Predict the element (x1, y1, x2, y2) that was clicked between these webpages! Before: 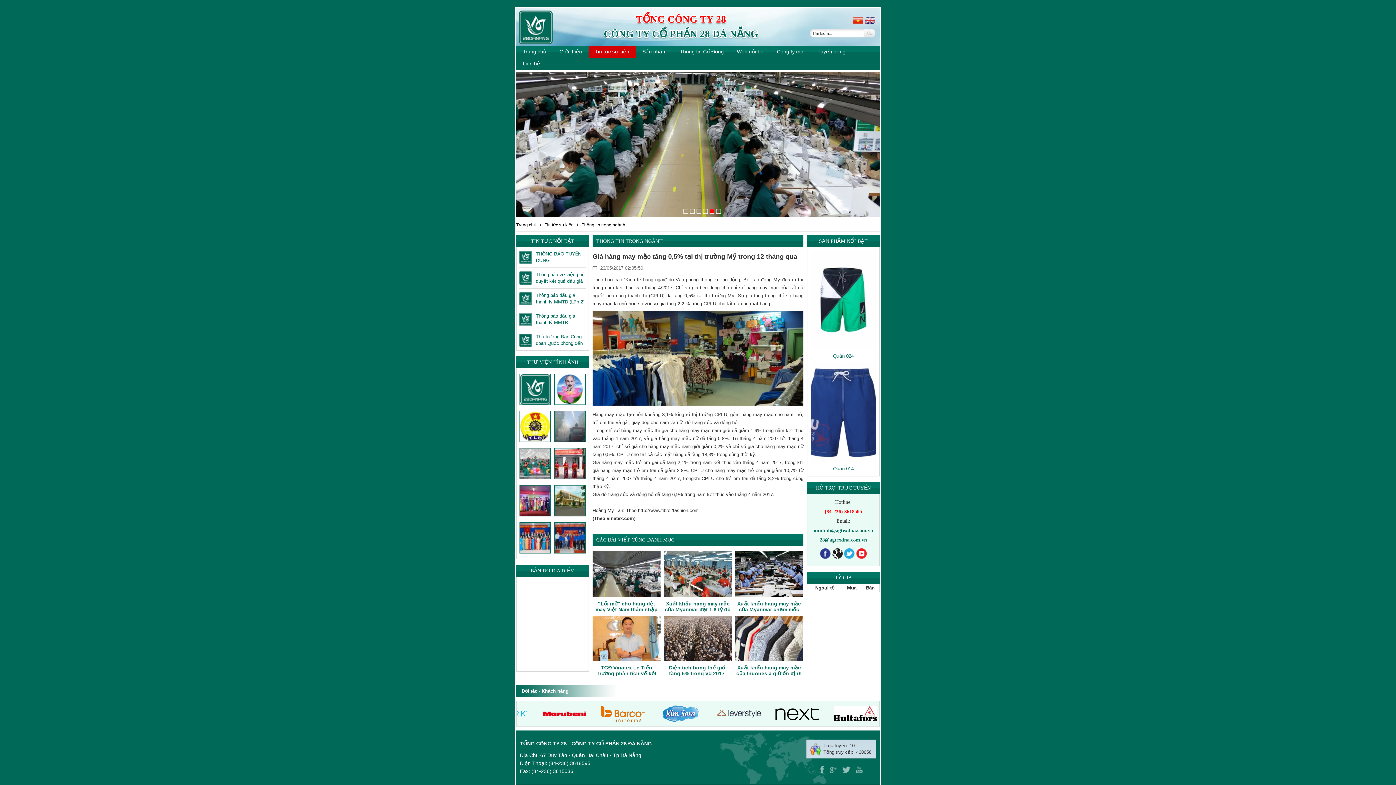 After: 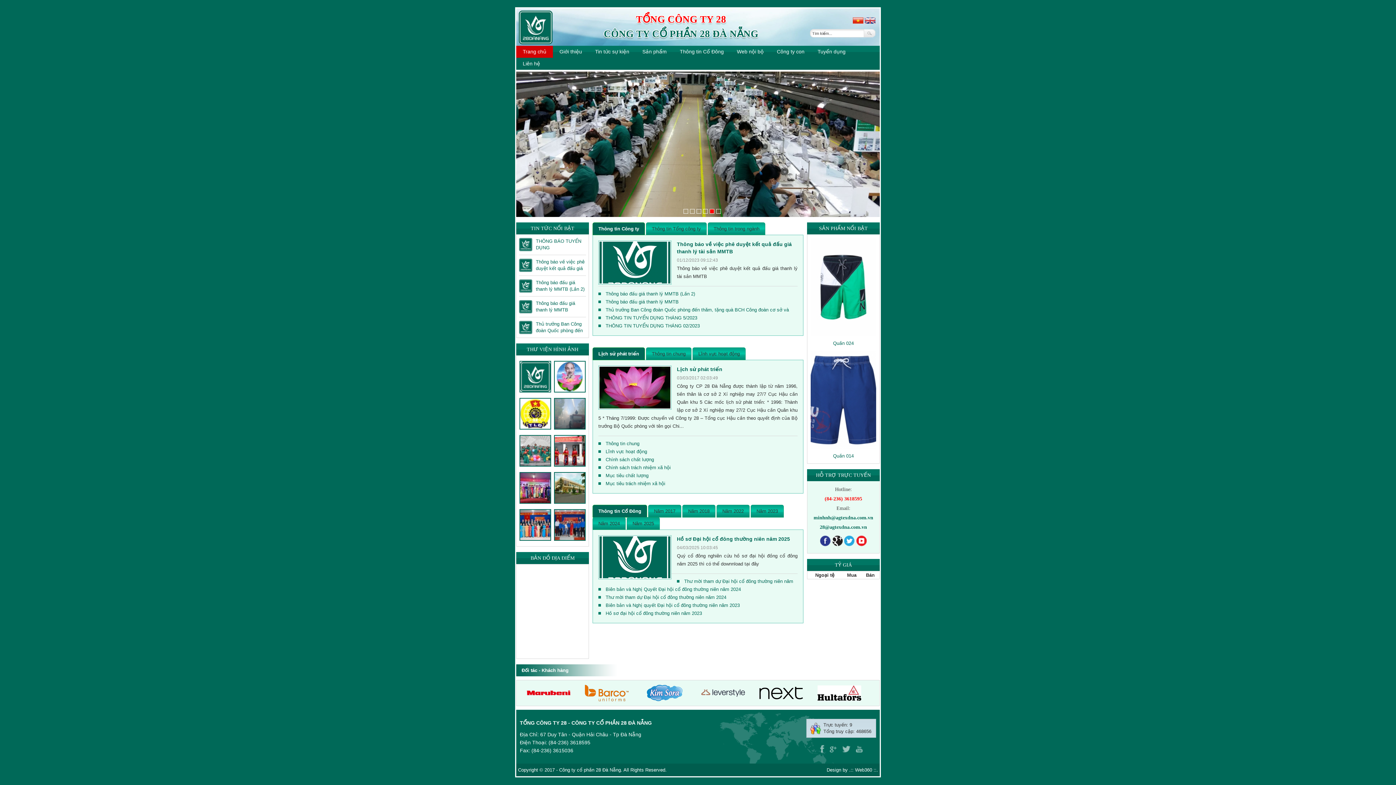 Action: label: Trang chủ bbox: (516, 222, 536, 227)